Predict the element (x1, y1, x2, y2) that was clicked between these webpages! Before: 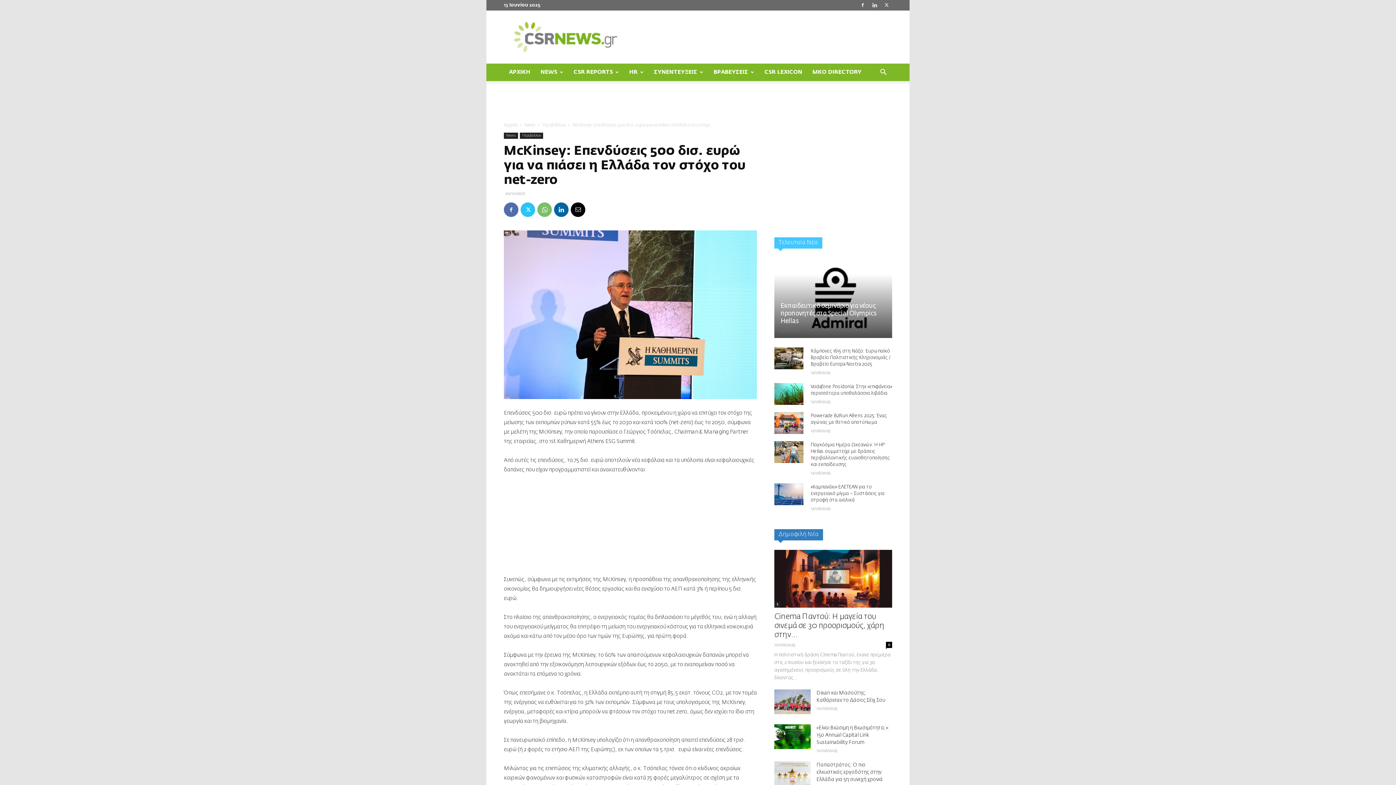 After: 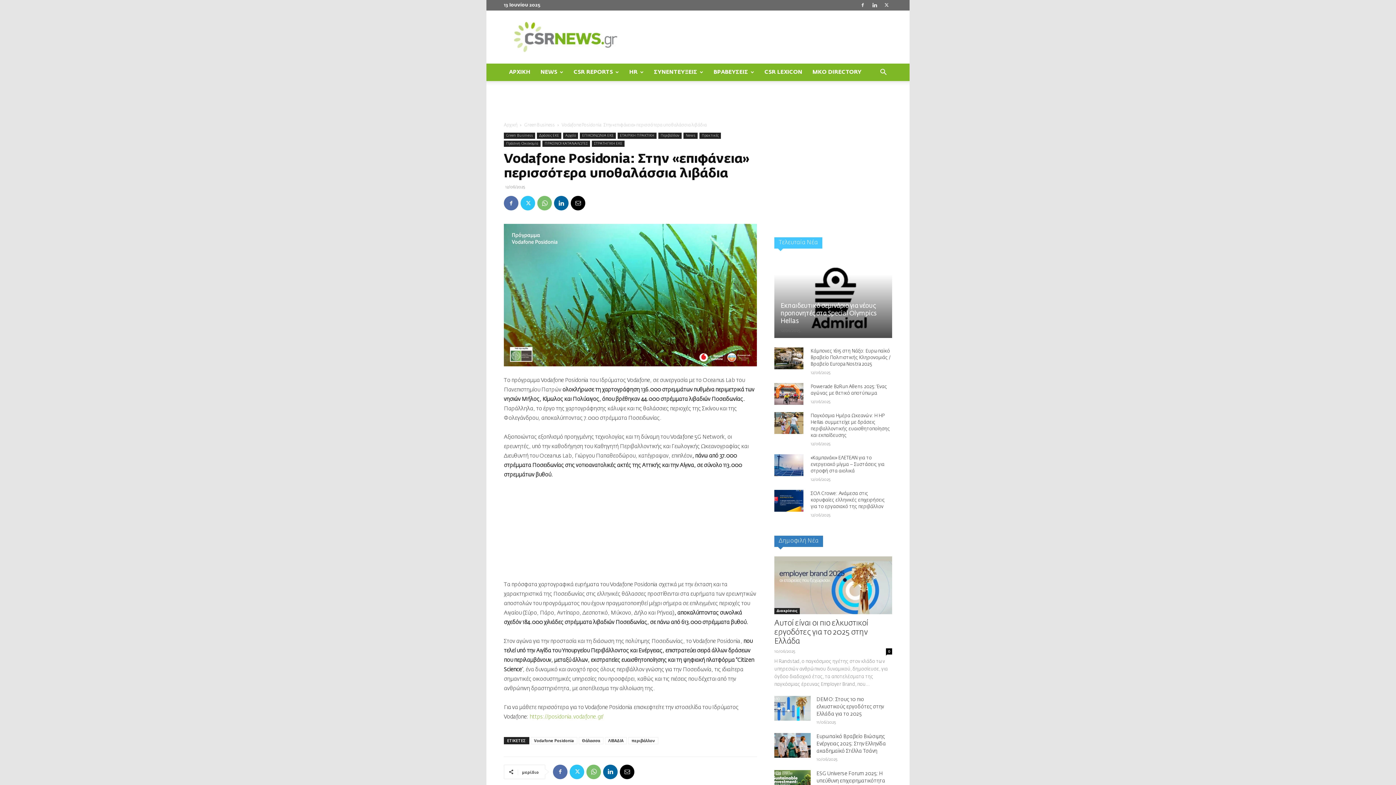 Action: bbox: (774, 383, 803, 405)